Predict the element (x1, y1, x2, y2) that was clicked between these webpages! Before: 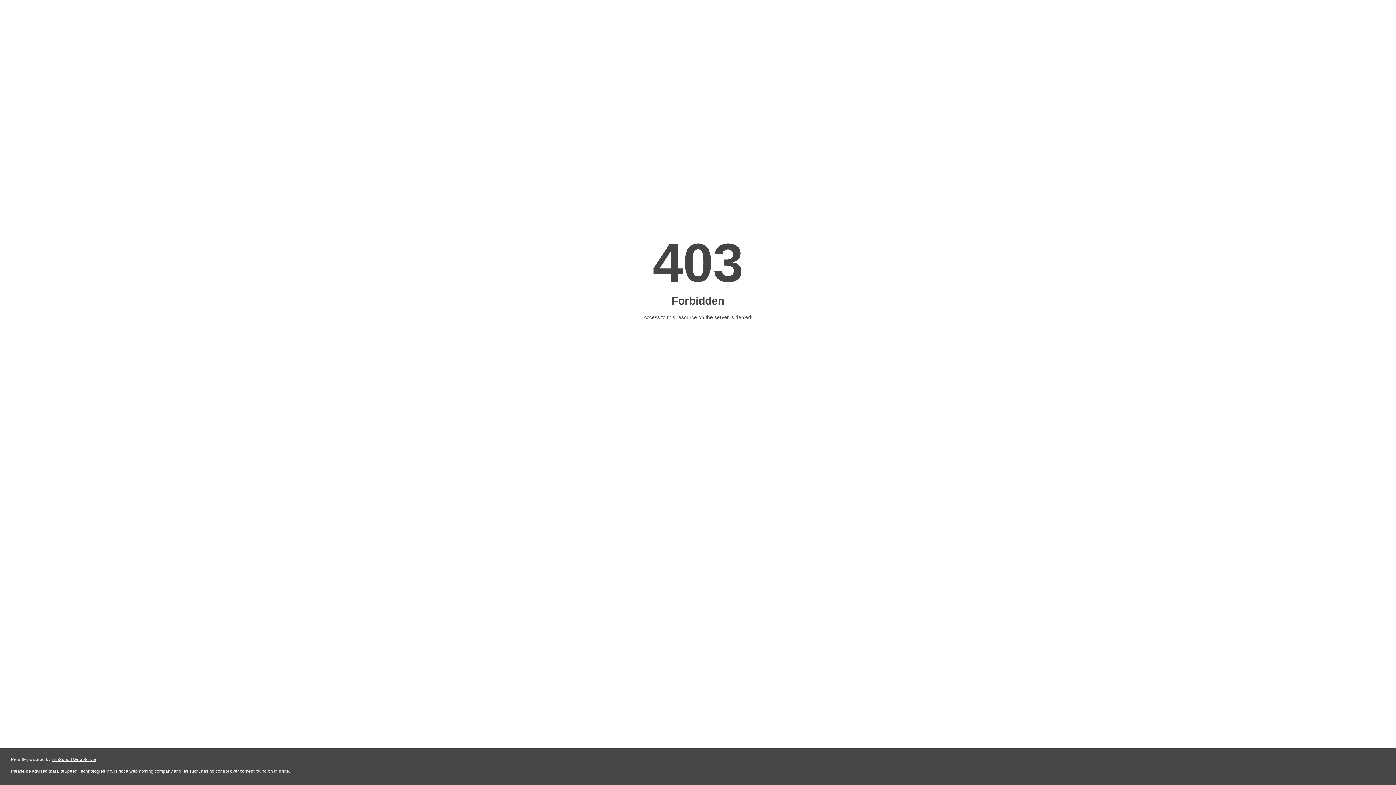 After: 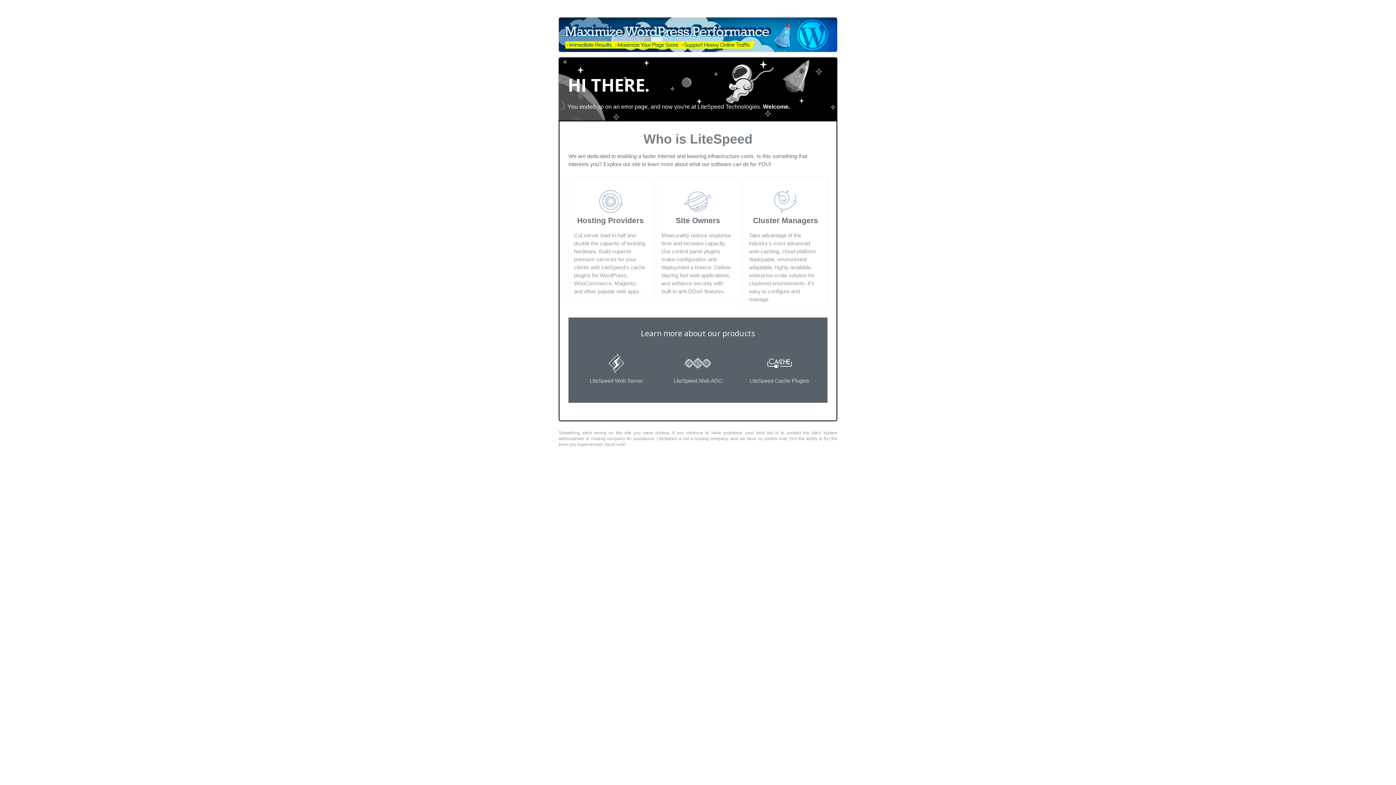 Action: label: LiteSpeed Web Server bbox: (51, 757, 96, 762)